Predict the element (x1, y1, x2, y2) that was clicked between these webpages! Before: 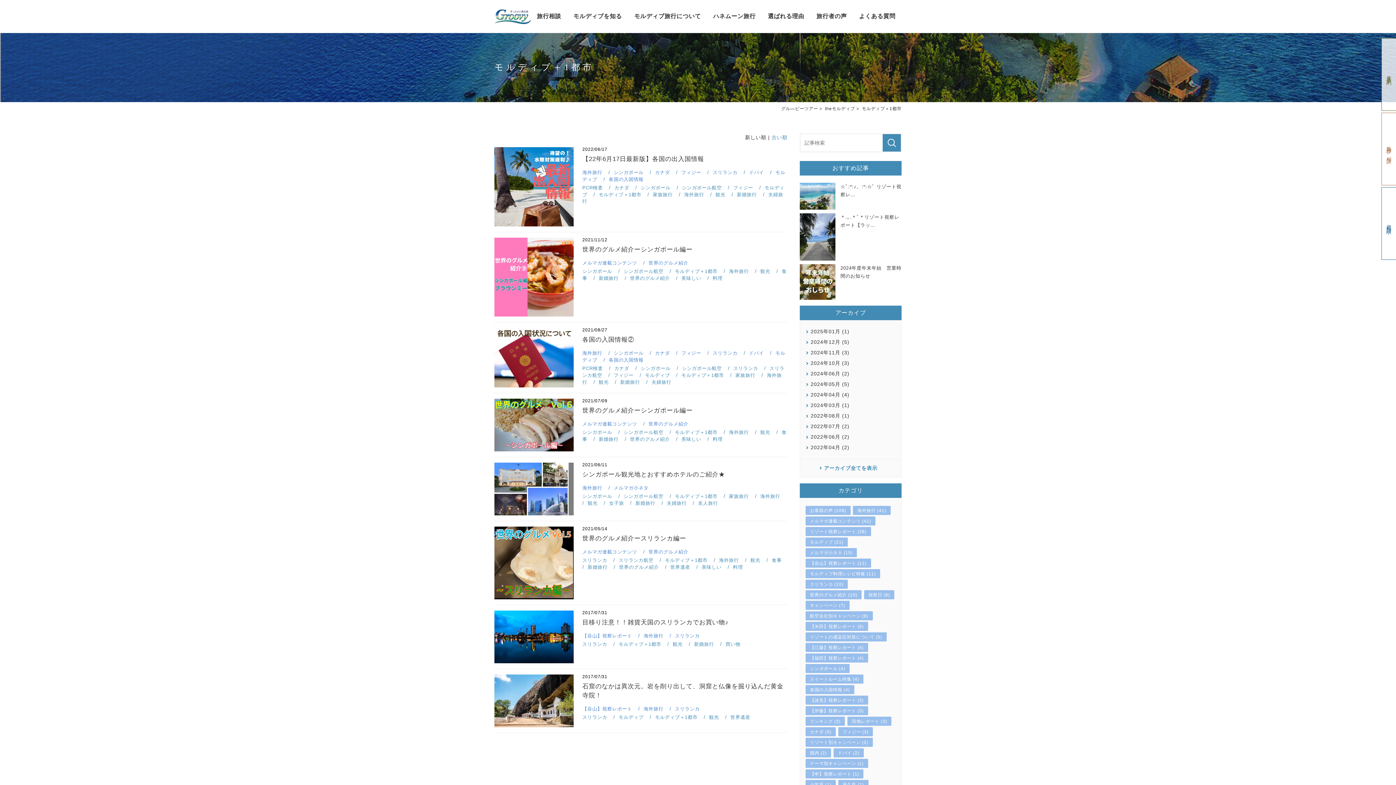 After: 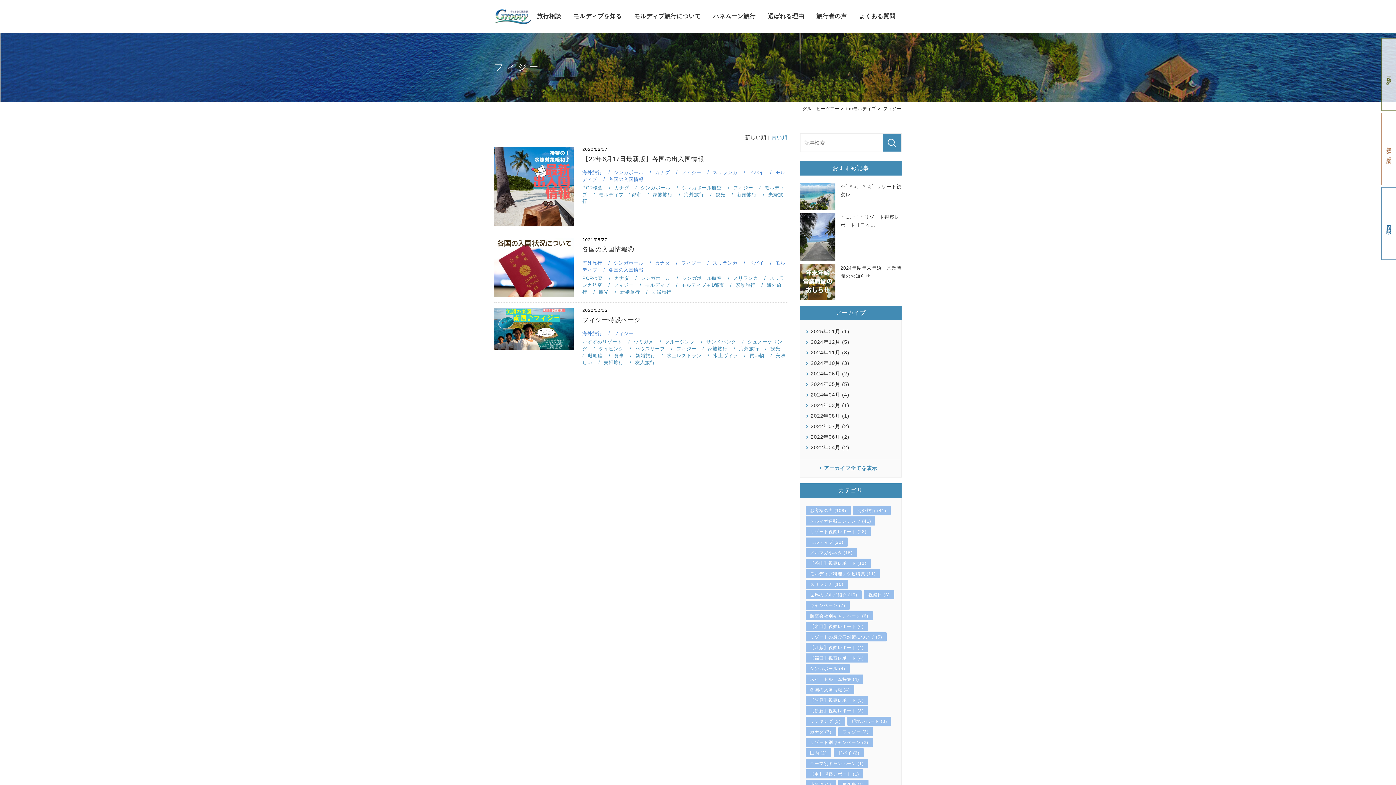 Action: bbox: (608, 372, 633, 378) label: フィジー